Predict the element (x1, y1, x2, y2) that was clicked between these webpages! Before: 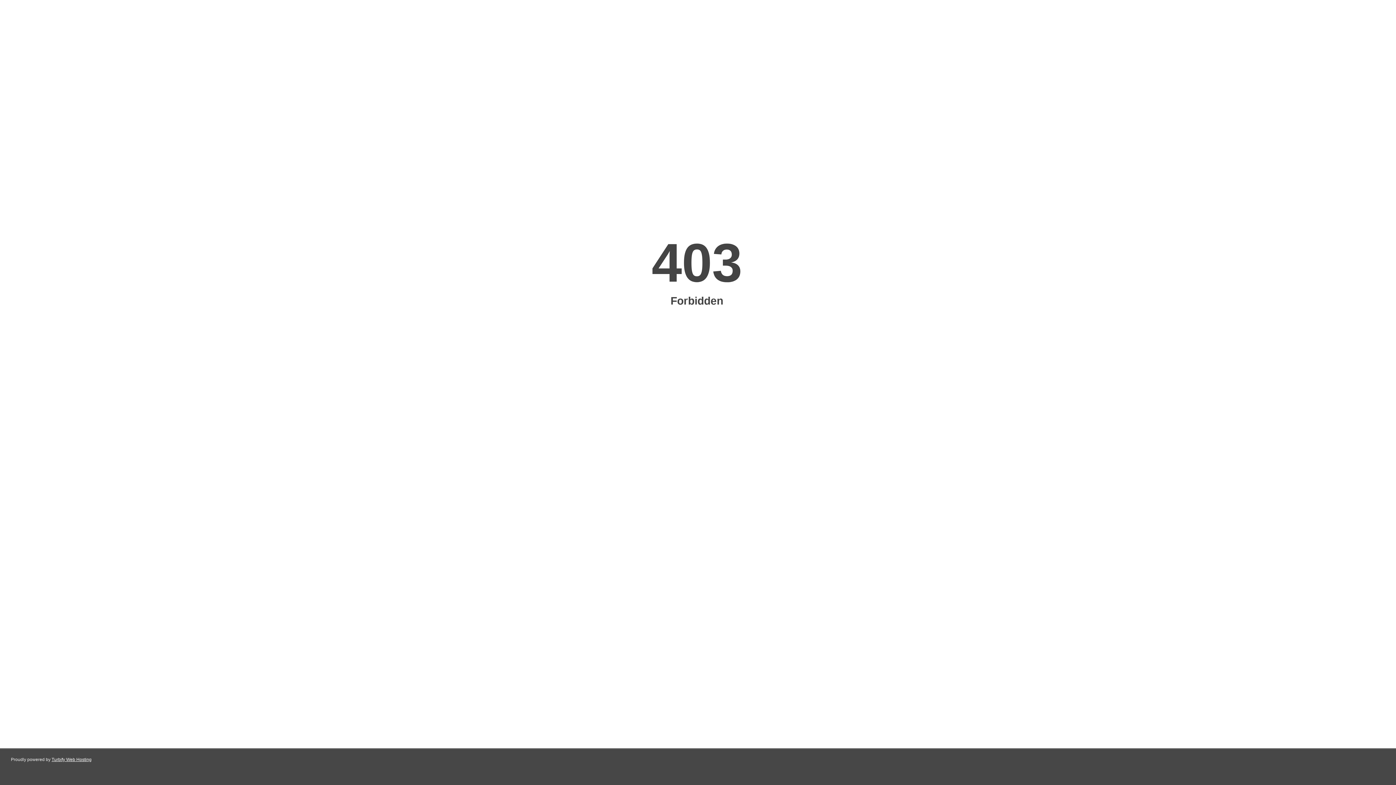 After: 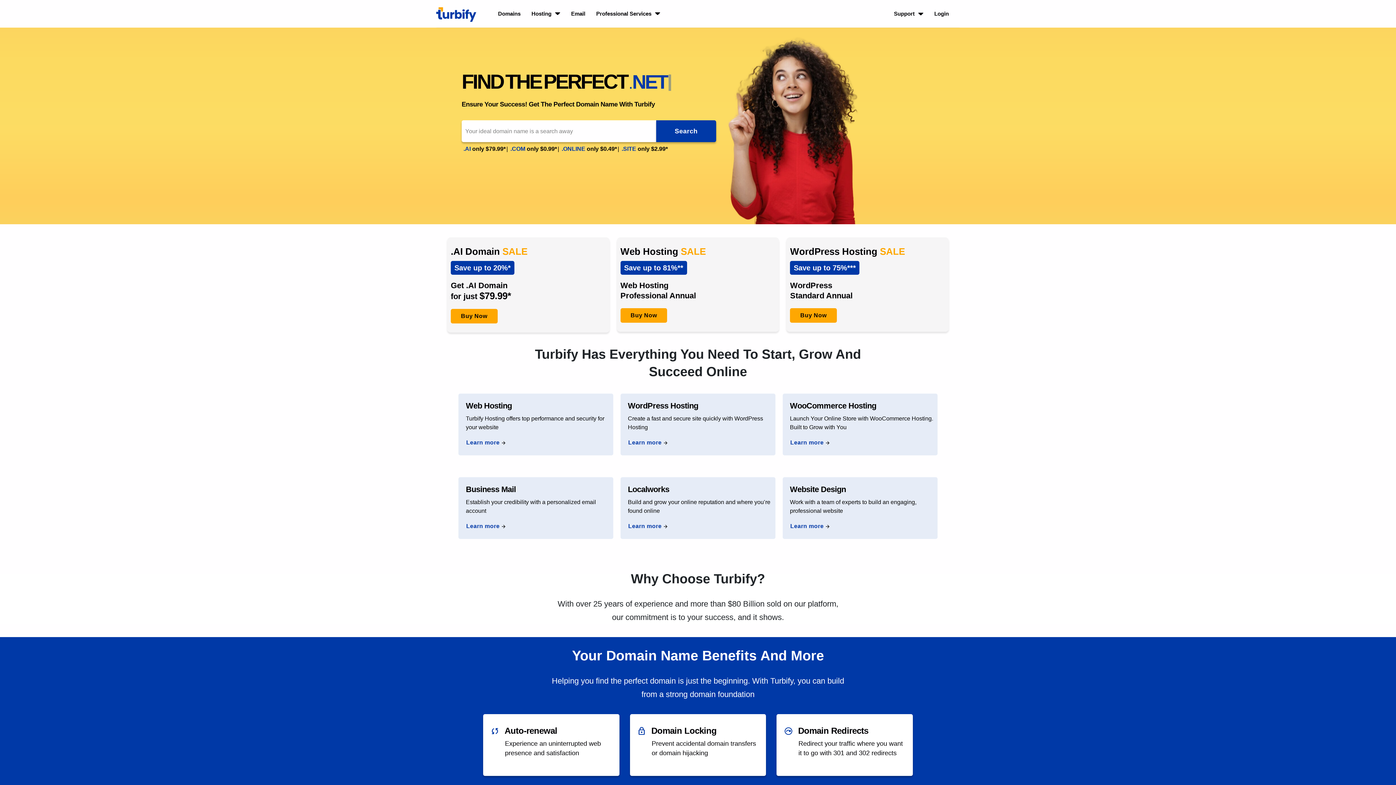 Action: bbox: (51, 757, 91, 762) label: Turbify Web Hosting